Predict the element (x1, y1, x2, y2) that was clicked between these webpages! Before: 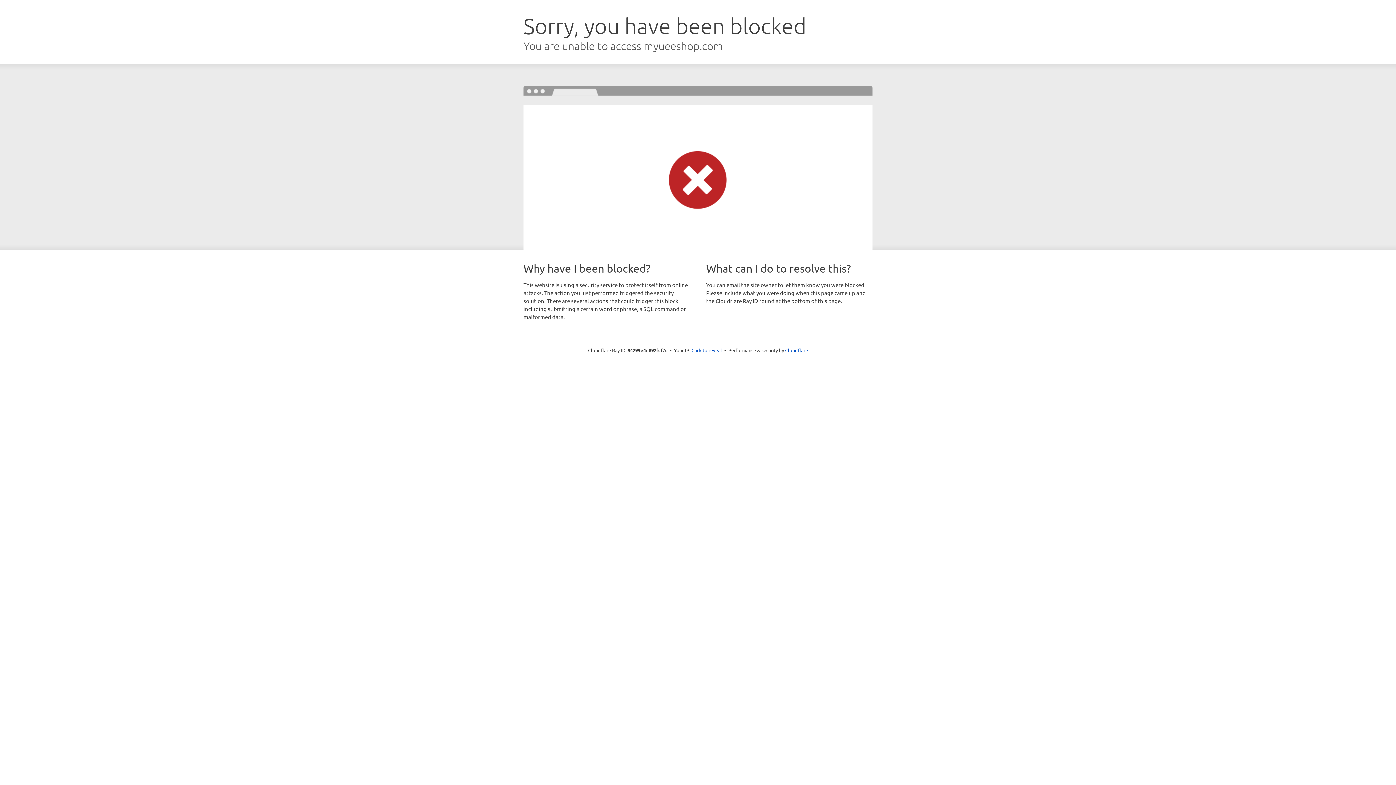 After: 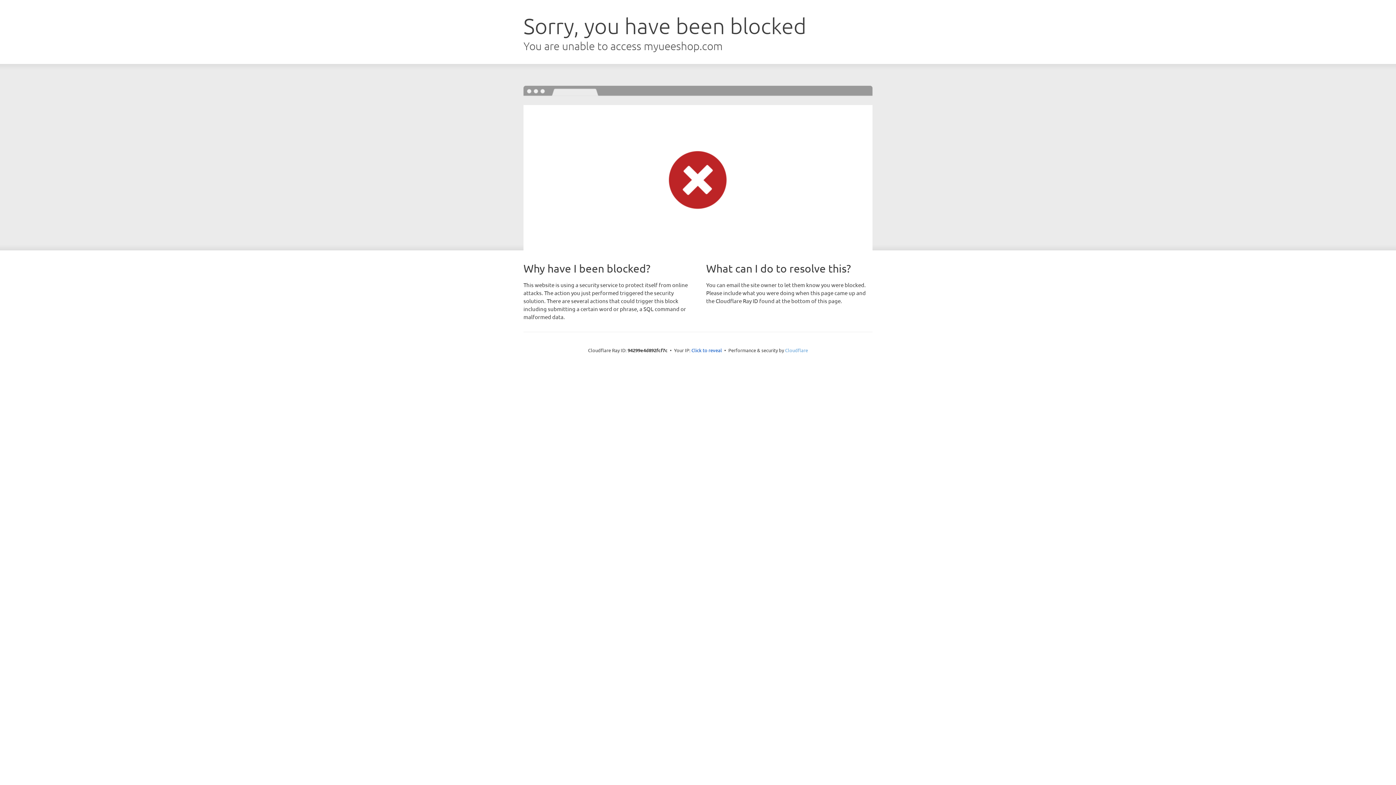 Action: label: Cloudflare bbox: (785, 347, 808, 353)